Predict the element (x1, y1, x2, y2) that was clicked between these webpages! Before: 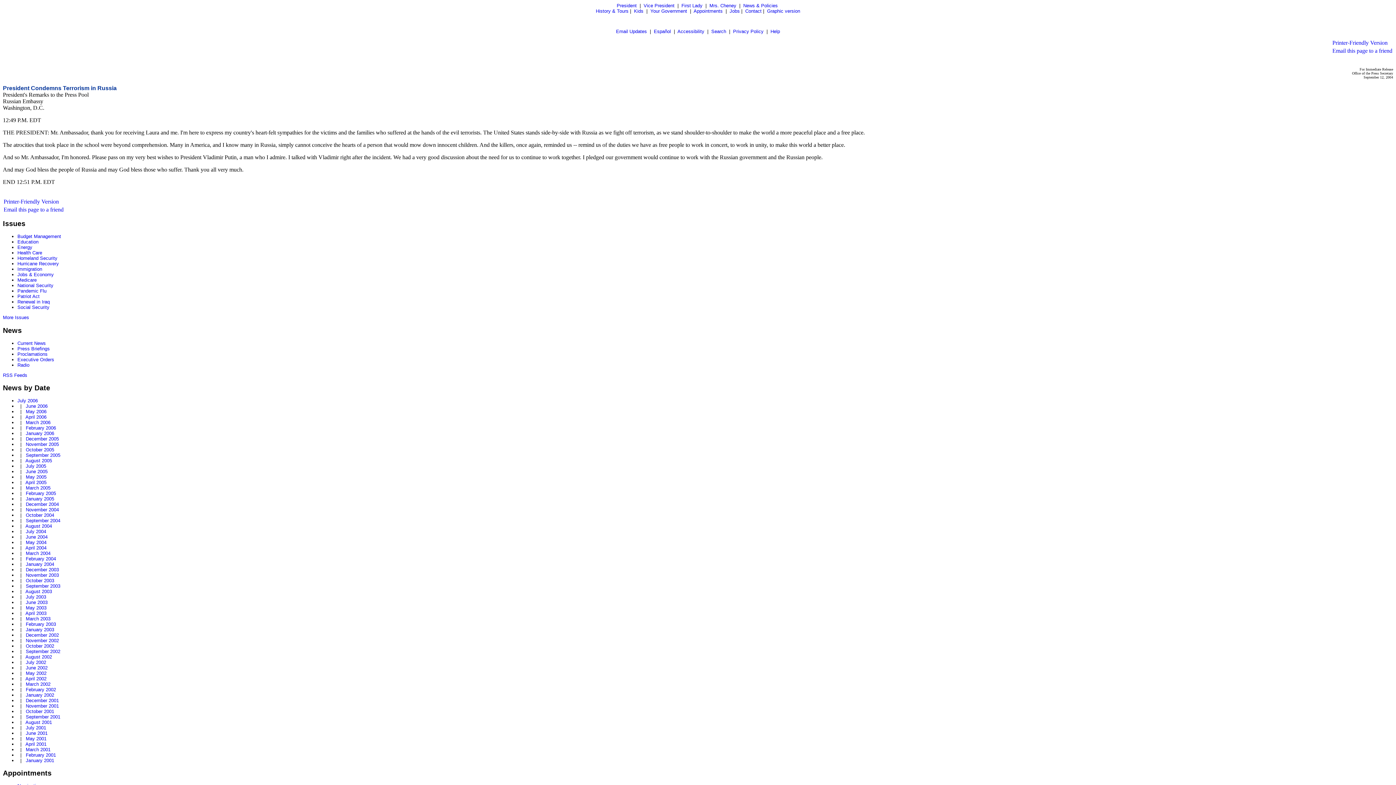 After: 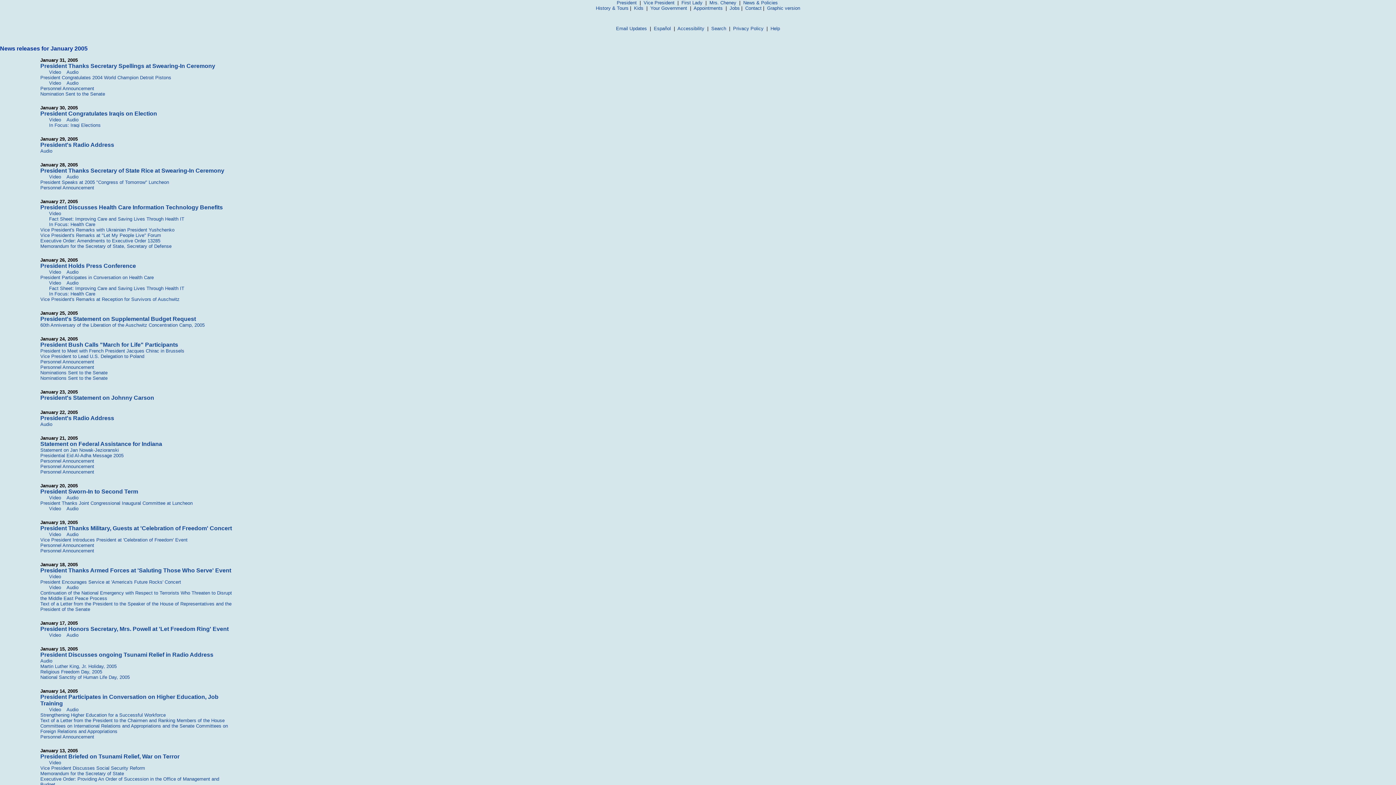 Action: label: January 2005 bbox: (25, 496, 54, 501)